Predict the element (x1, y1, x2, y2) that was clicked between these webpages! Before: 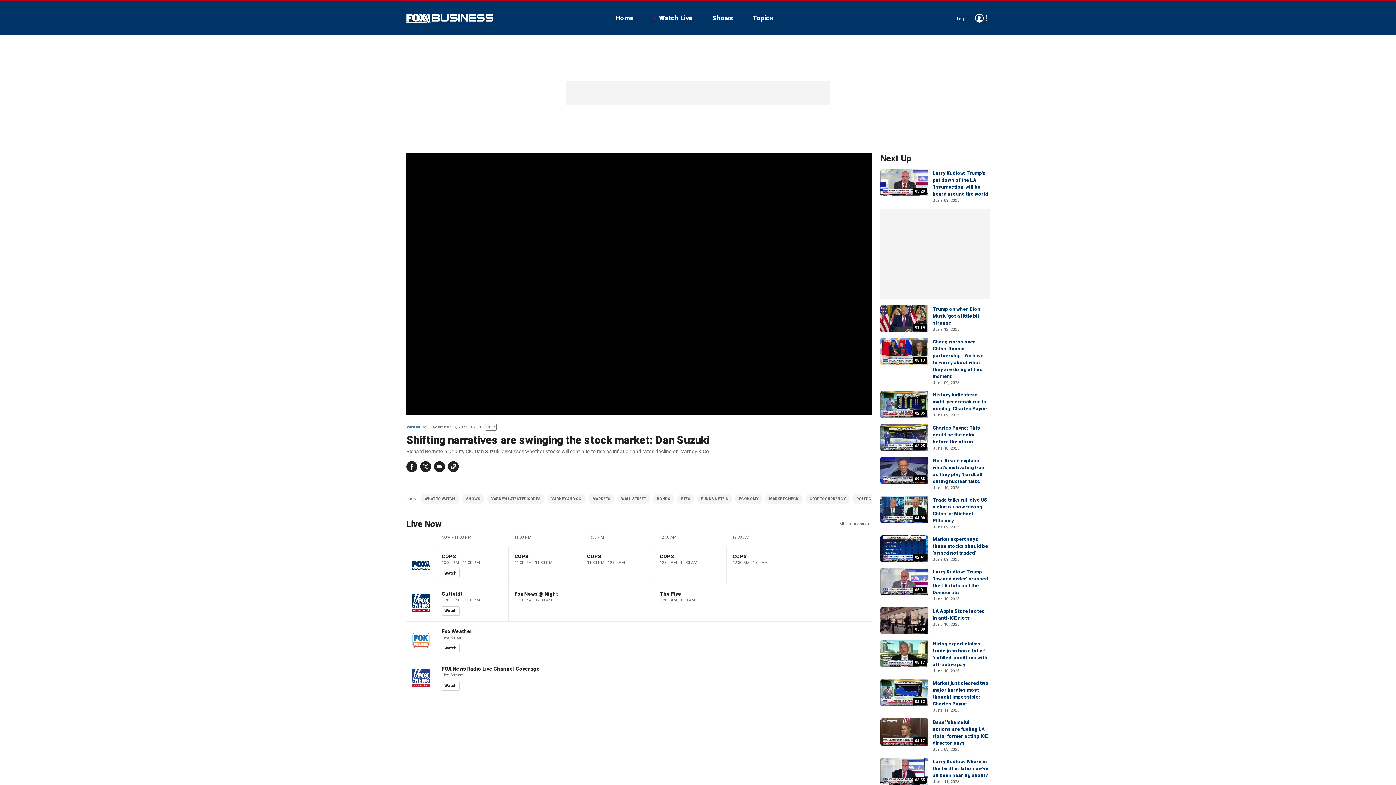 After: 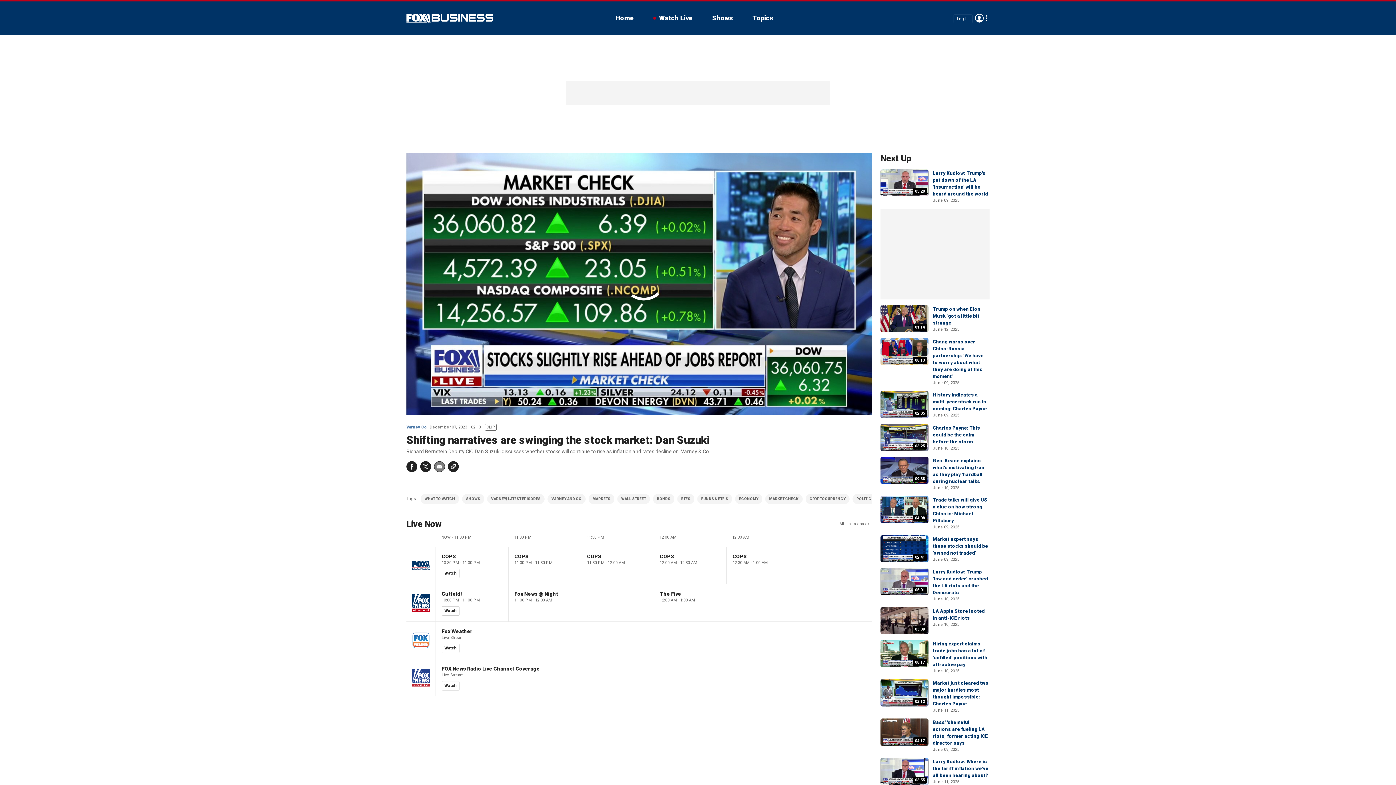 Action: label: Email bbox: (434, 461, 445, 472)